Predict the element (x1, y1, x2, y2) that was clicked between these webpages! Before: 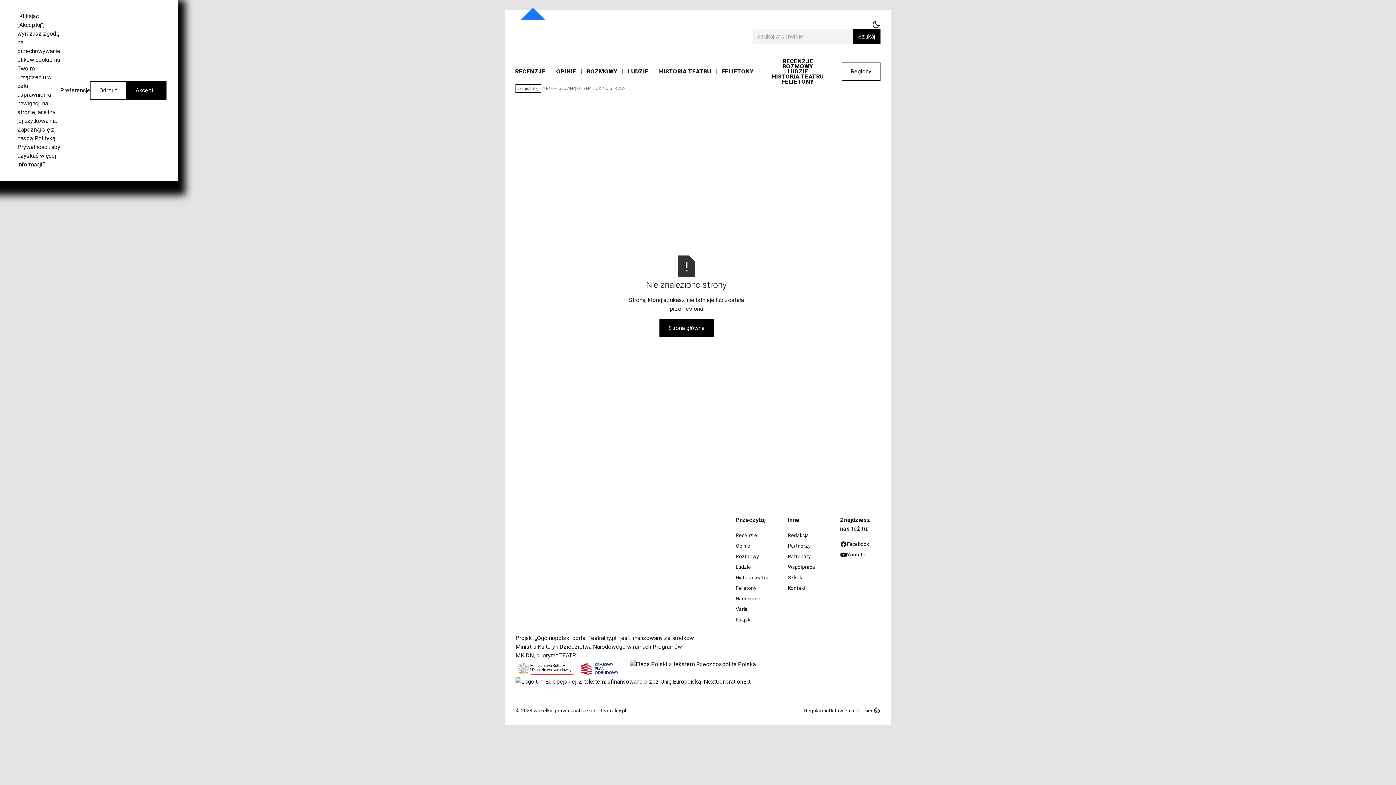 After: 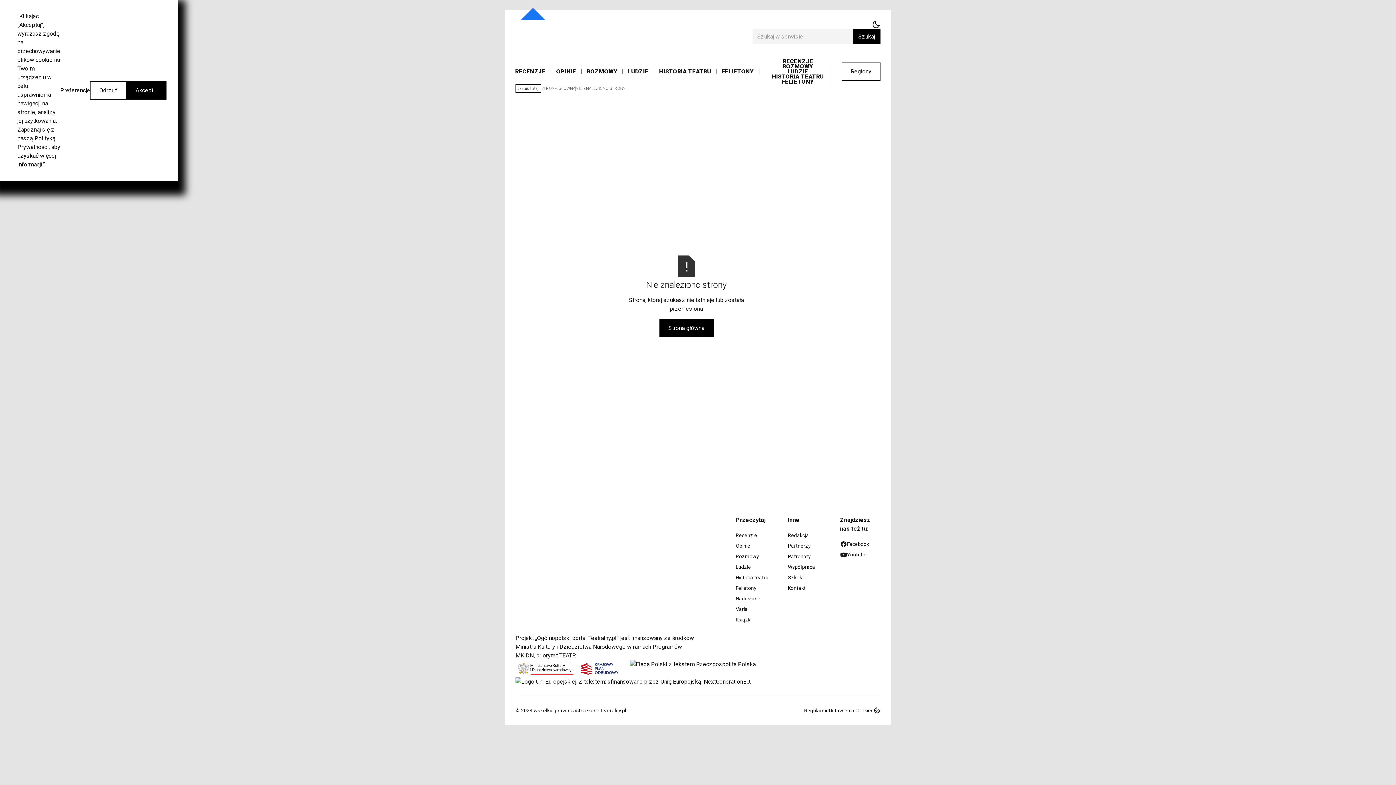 Action: bbox: (840, 549, 866, 560) label: Youtube